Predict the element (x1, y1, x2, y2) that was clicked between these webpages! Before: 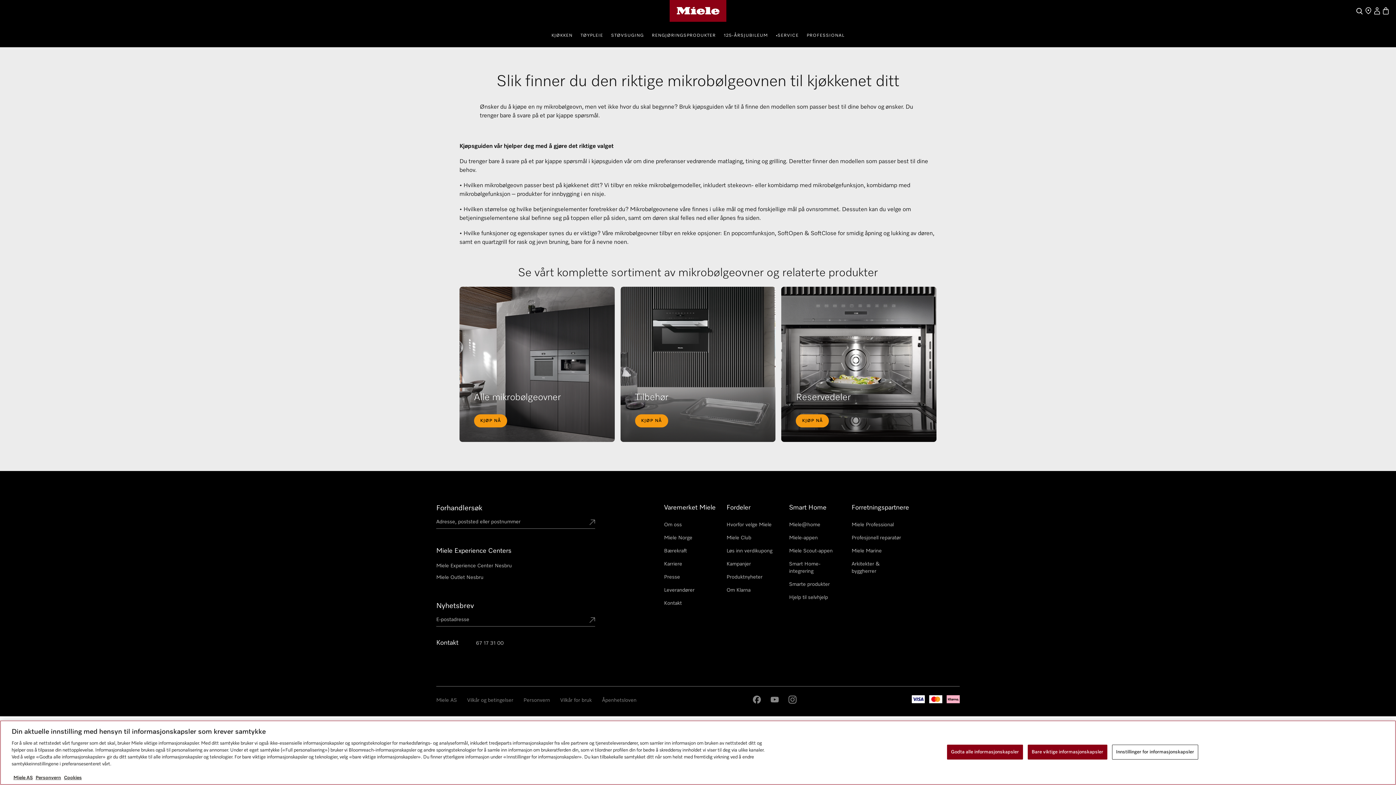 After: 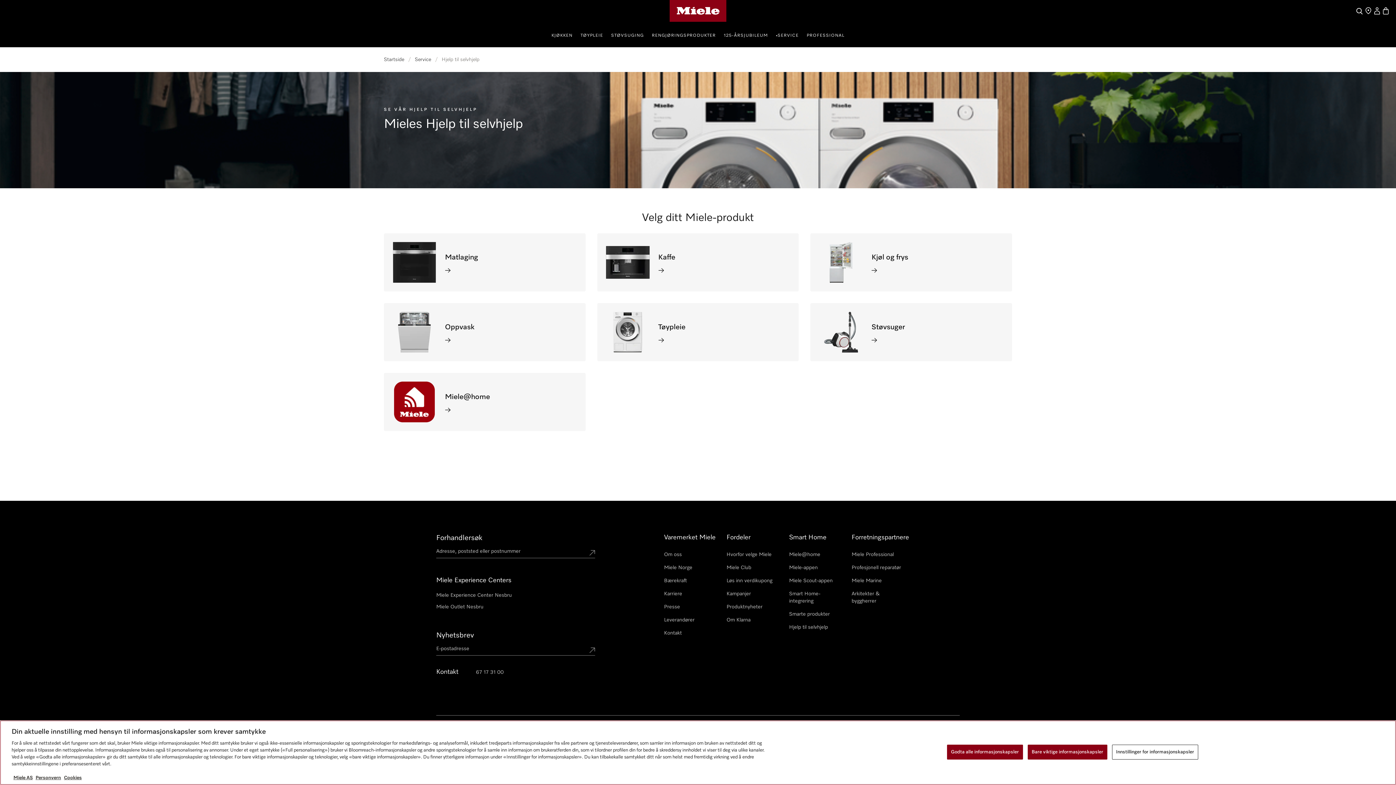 Action: label: Hjelp til selvhjelp bbox: (789, 594, 828, 601)